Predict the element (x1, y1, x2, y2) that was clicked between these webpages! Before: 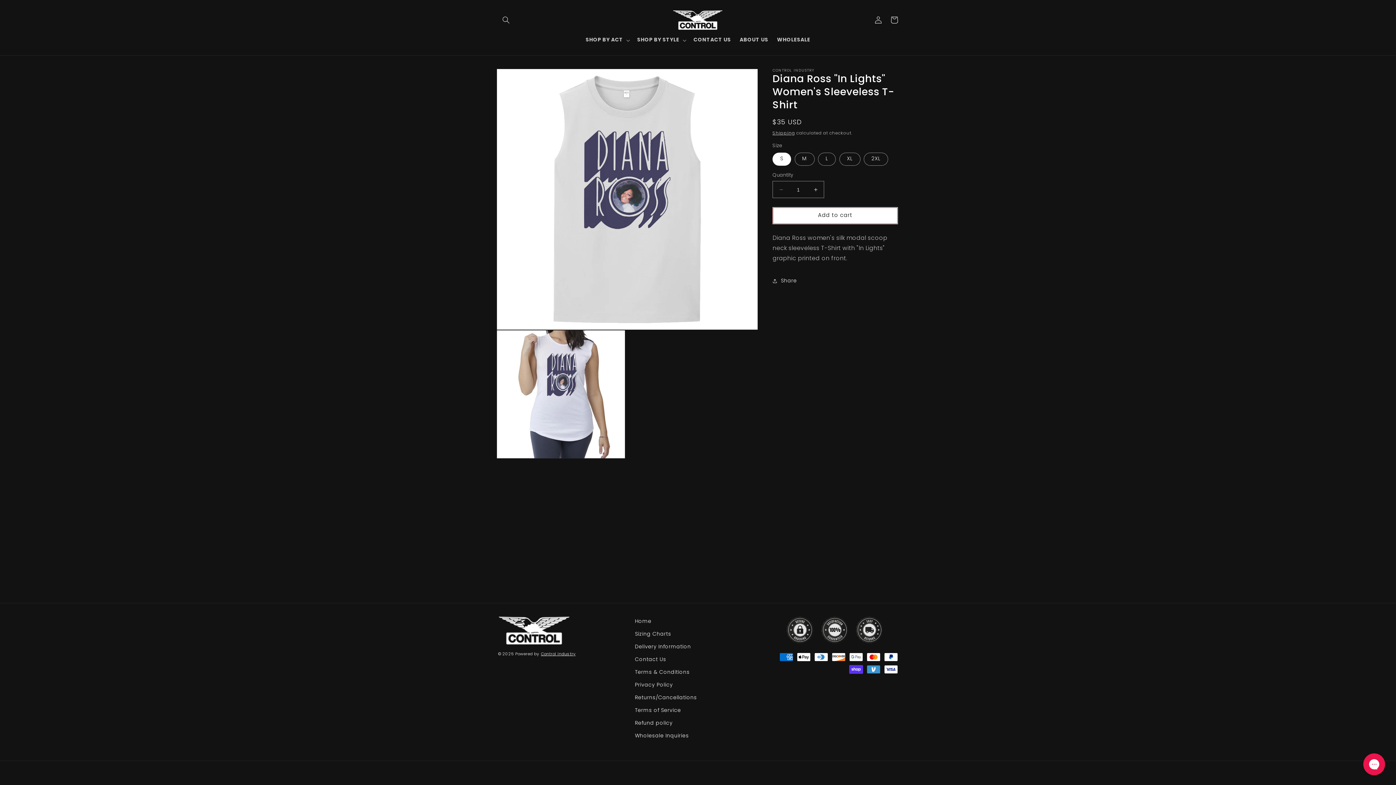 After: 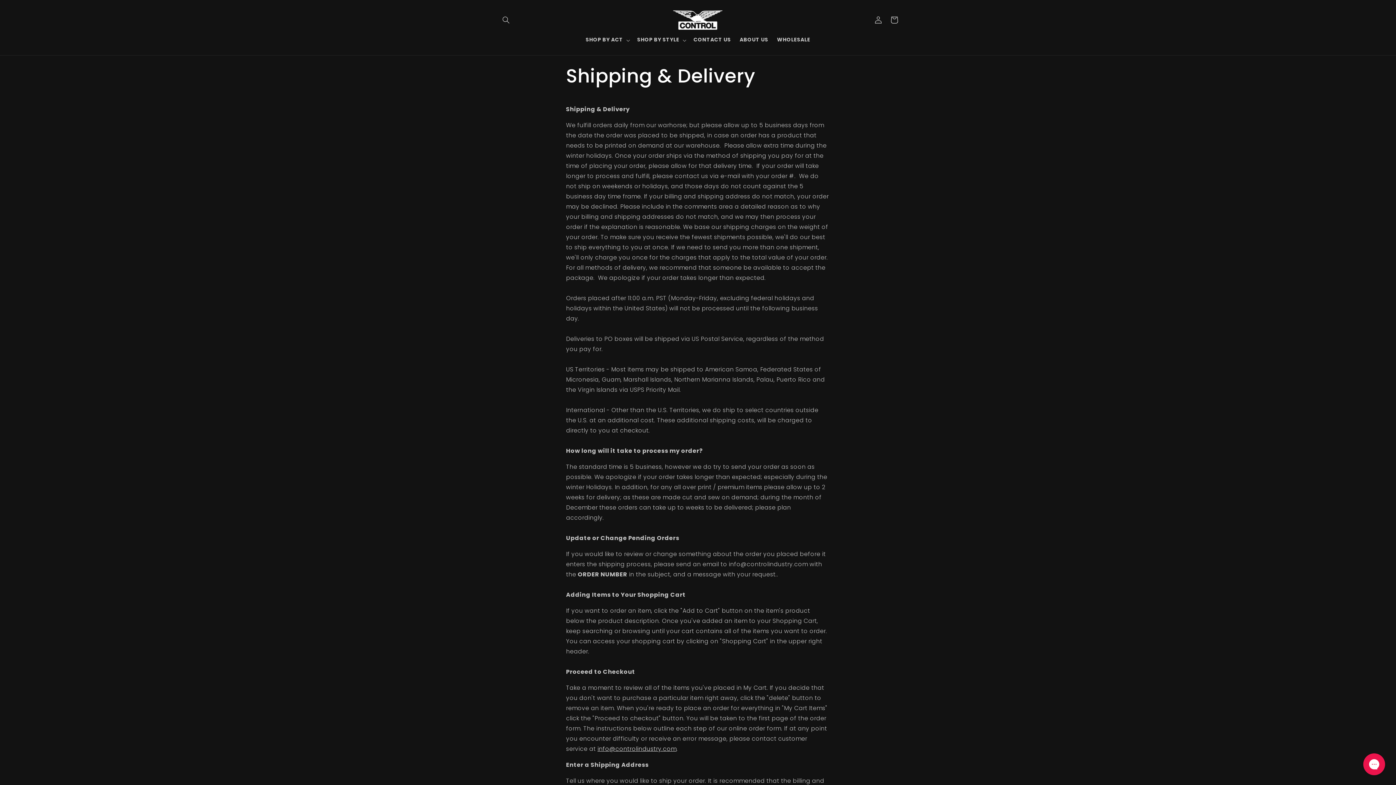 Action: label: Delivery Information bbox: (635, 641, 691, 653)